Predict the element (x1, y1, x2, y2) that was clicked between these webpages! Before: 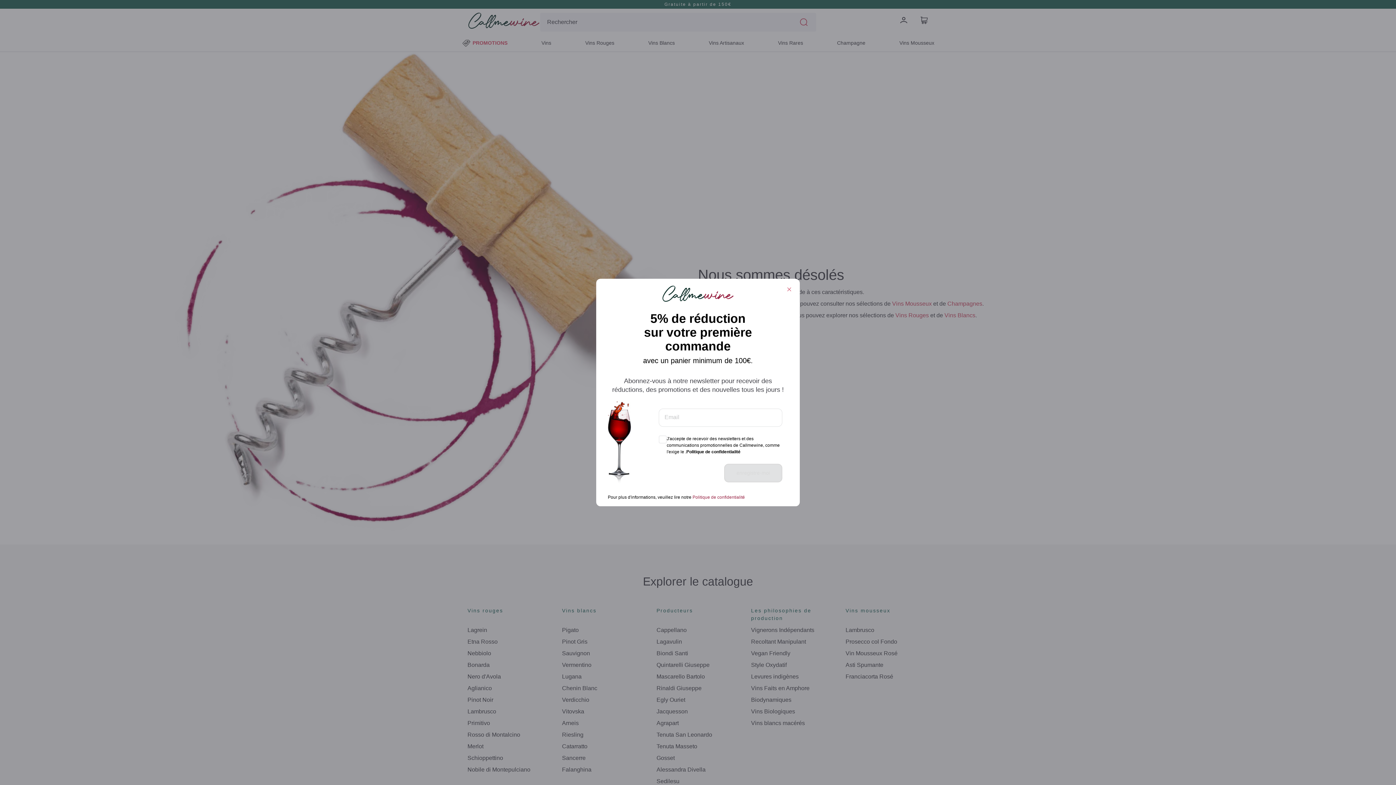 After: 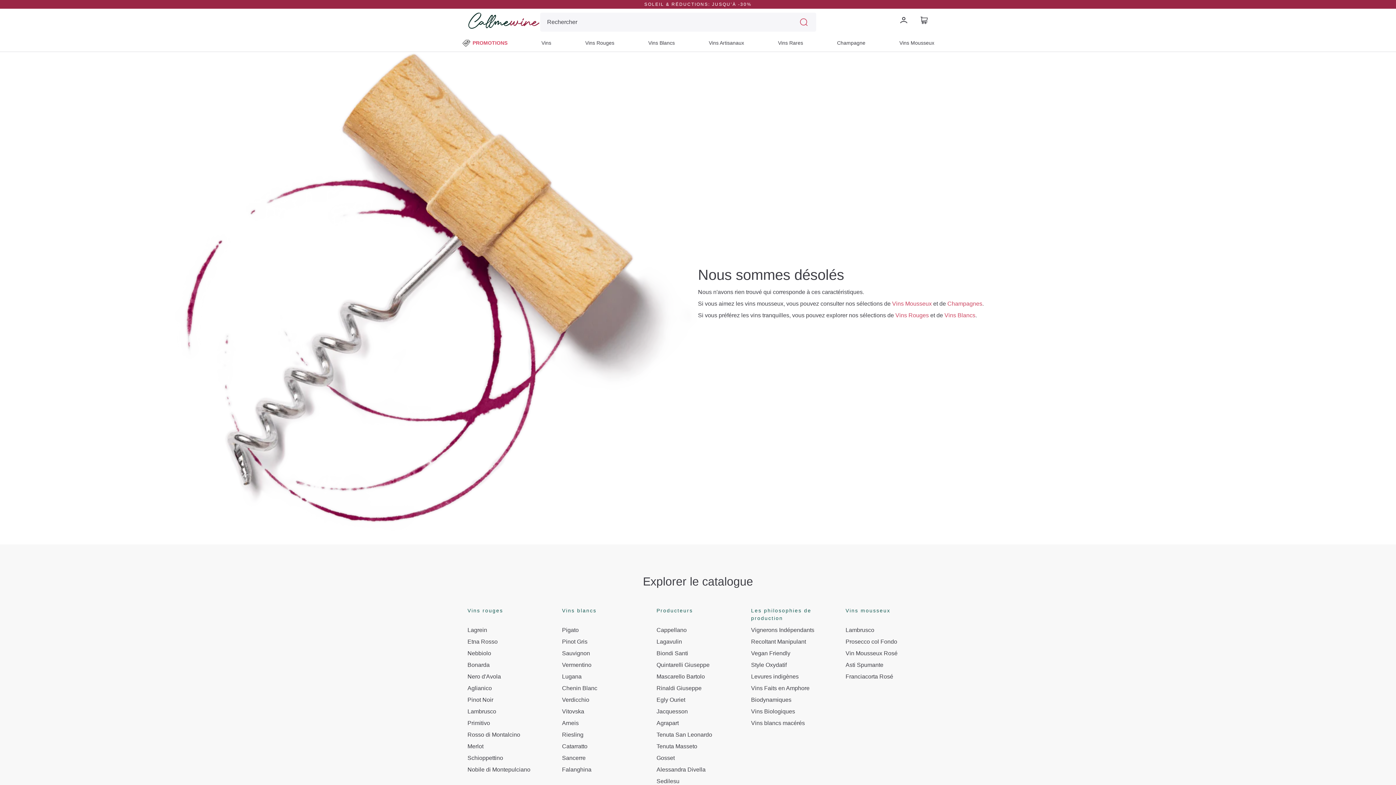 Action: bbox: (784, 284, 794, 294)